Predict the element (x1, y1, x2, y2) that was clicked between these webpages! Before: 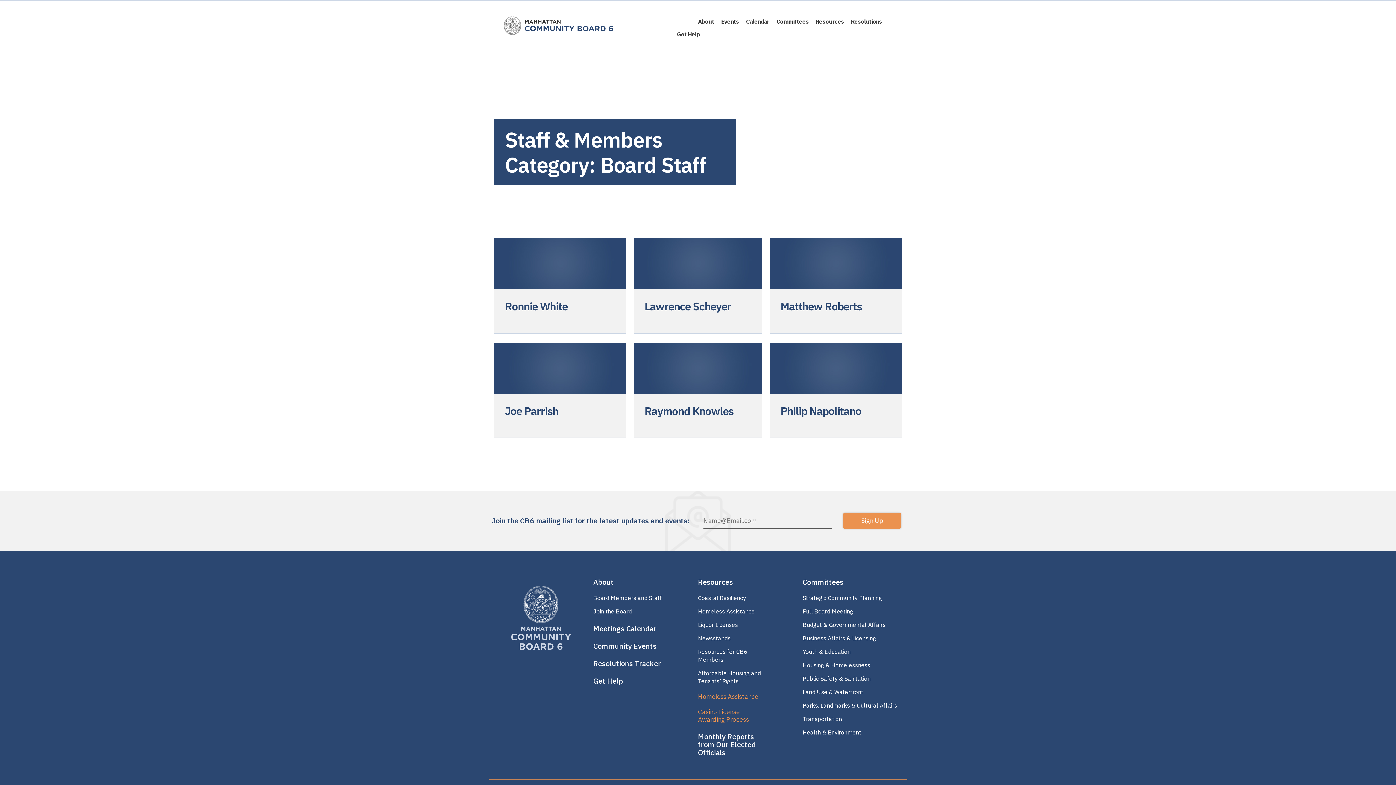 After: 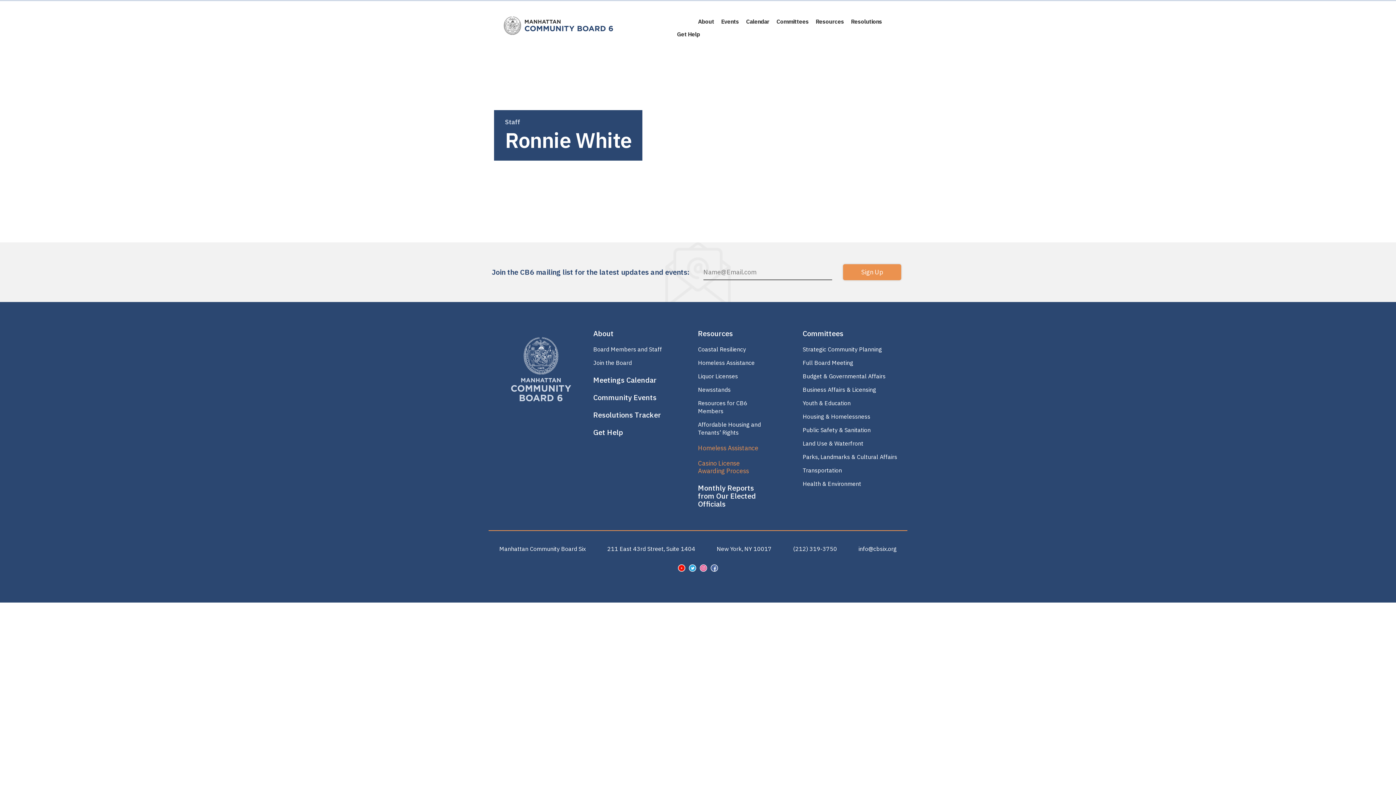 Action: label: Ronnie White bbox: (505, 299, 567, 313)